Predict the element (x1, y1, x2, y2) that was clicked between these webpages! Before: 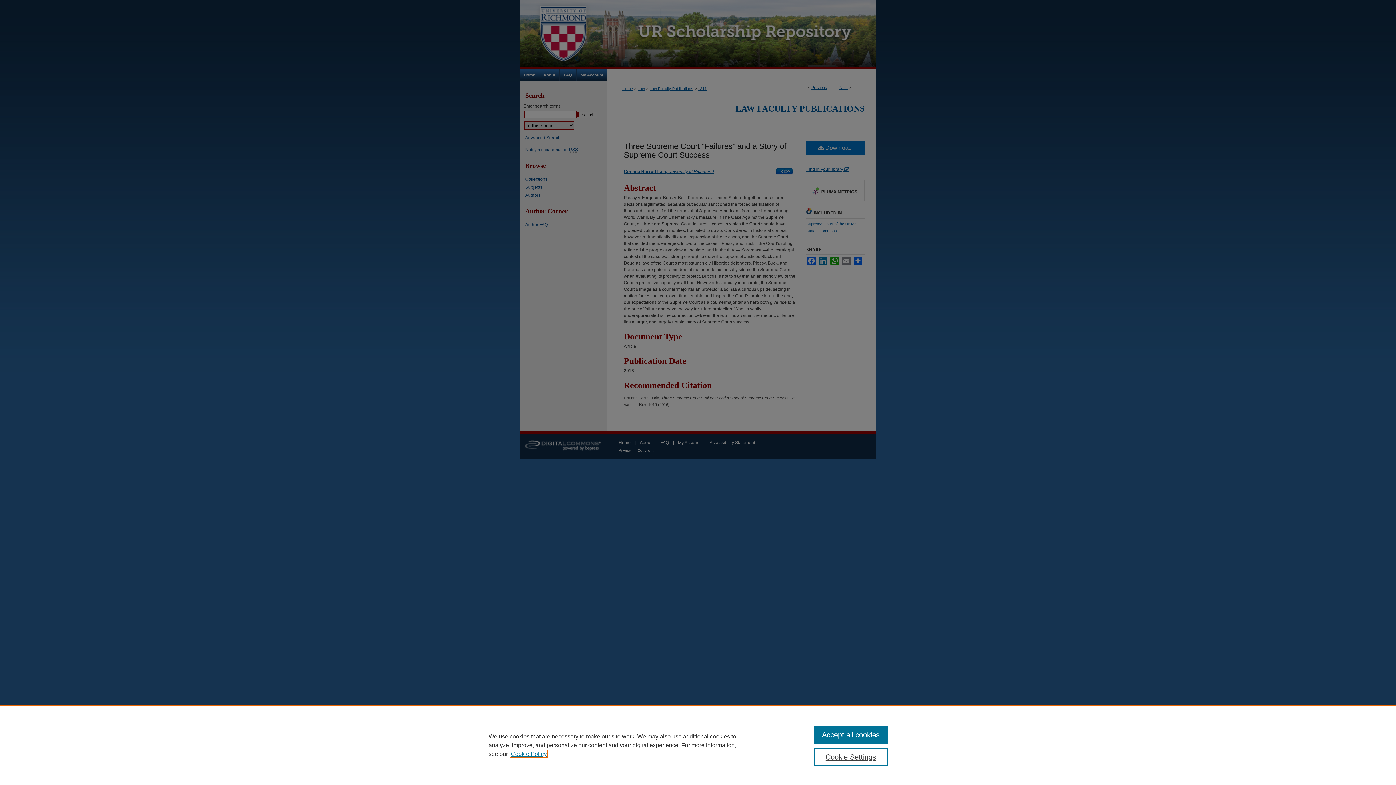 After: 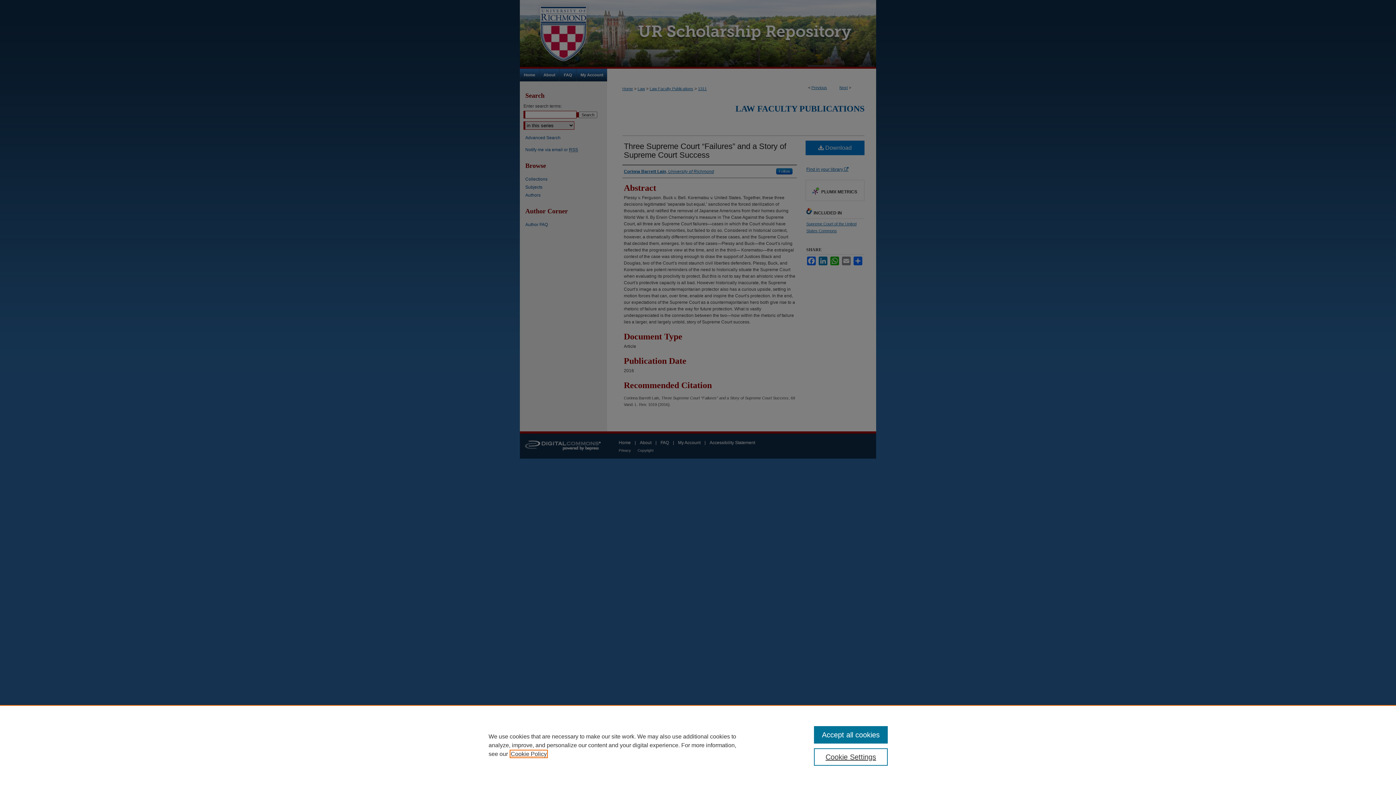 Action: label: , opens in a new tab bbox: (510, 751, 546, 757)